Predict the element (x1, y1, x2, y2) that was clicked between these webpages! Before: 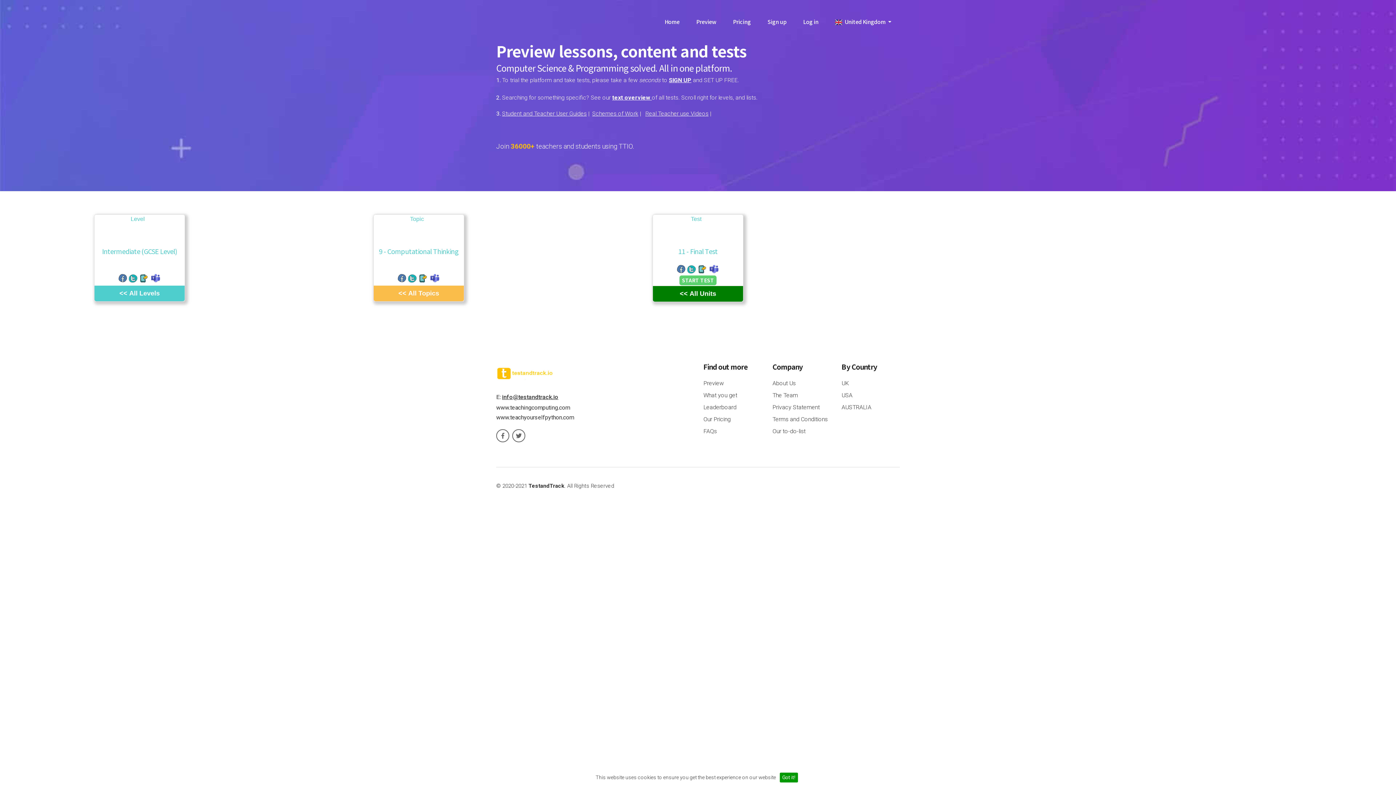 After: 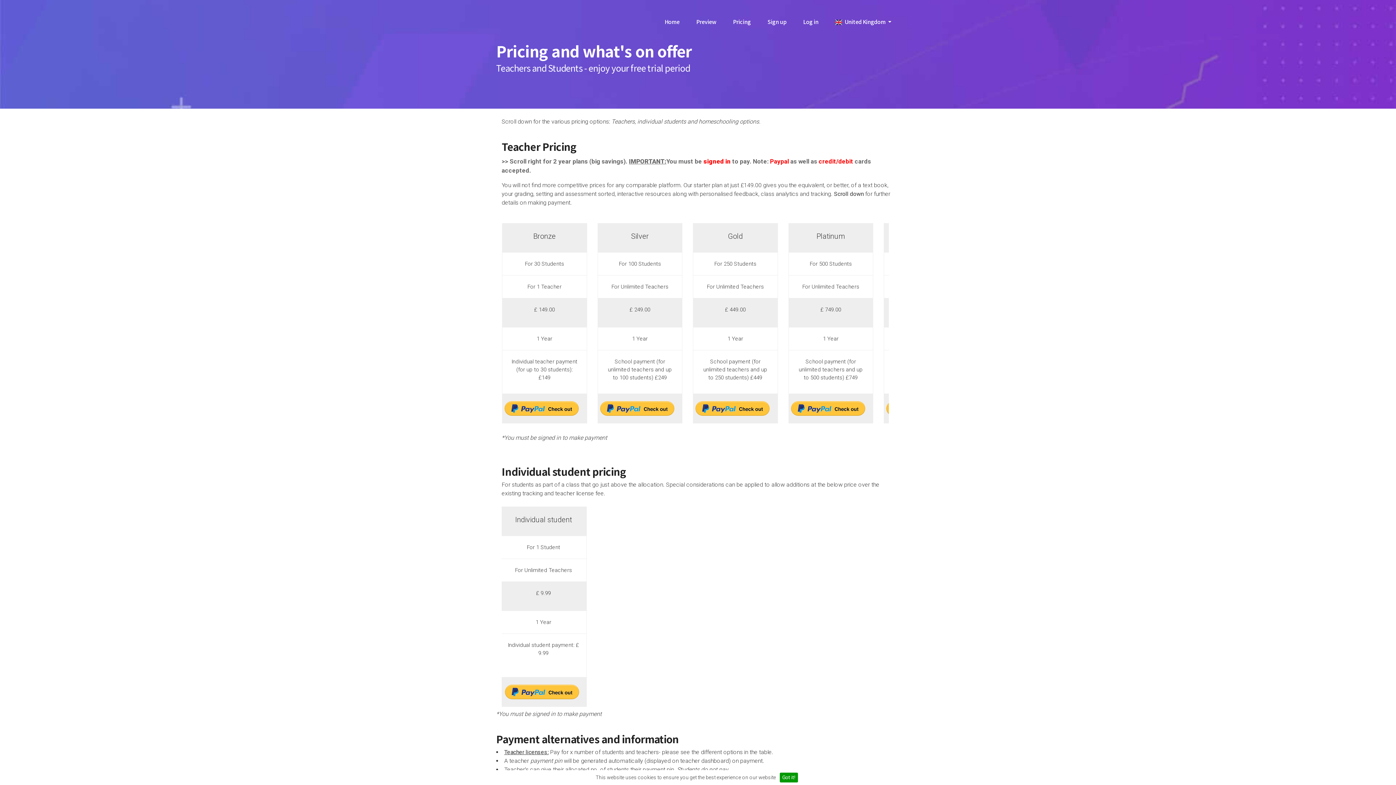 Action: bbox: (725, 14, 758, 29) label: Pricing